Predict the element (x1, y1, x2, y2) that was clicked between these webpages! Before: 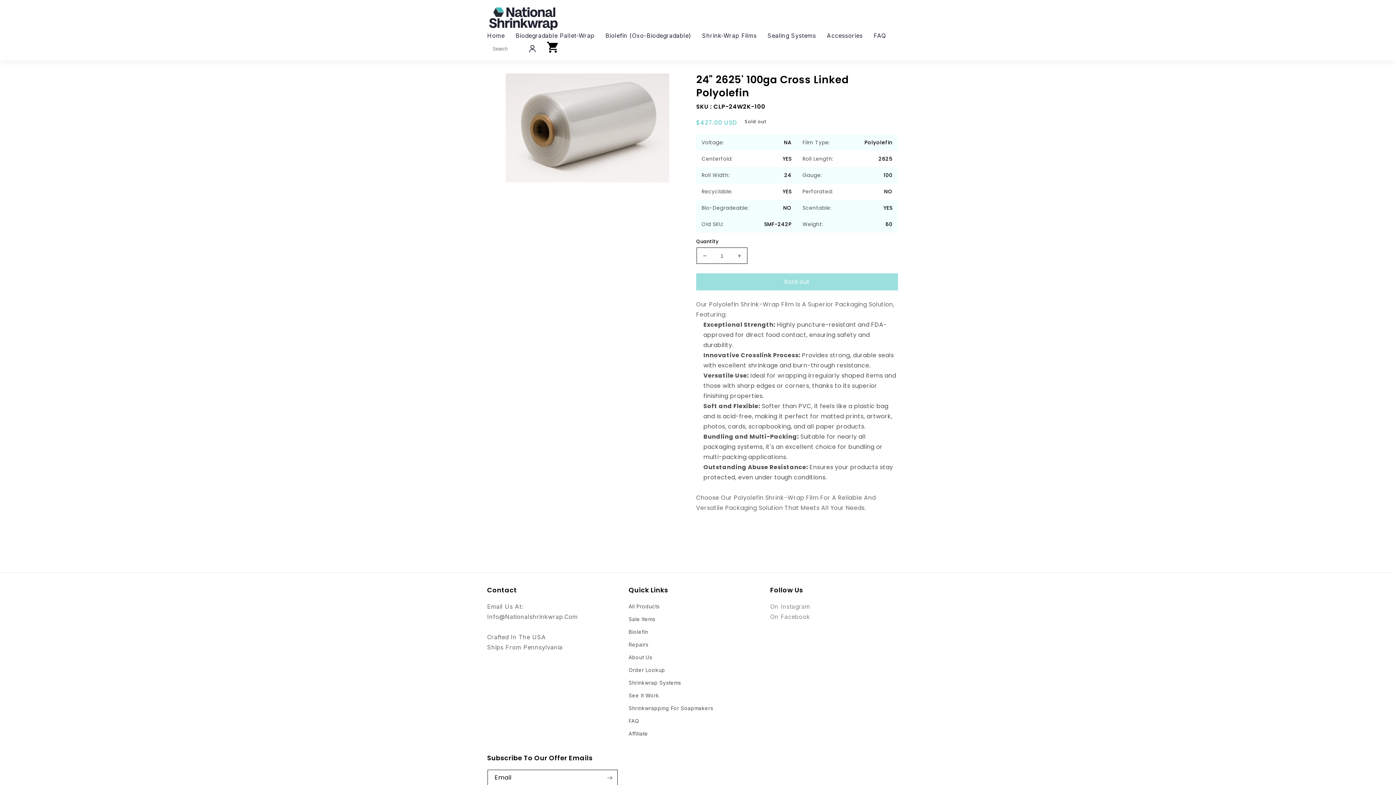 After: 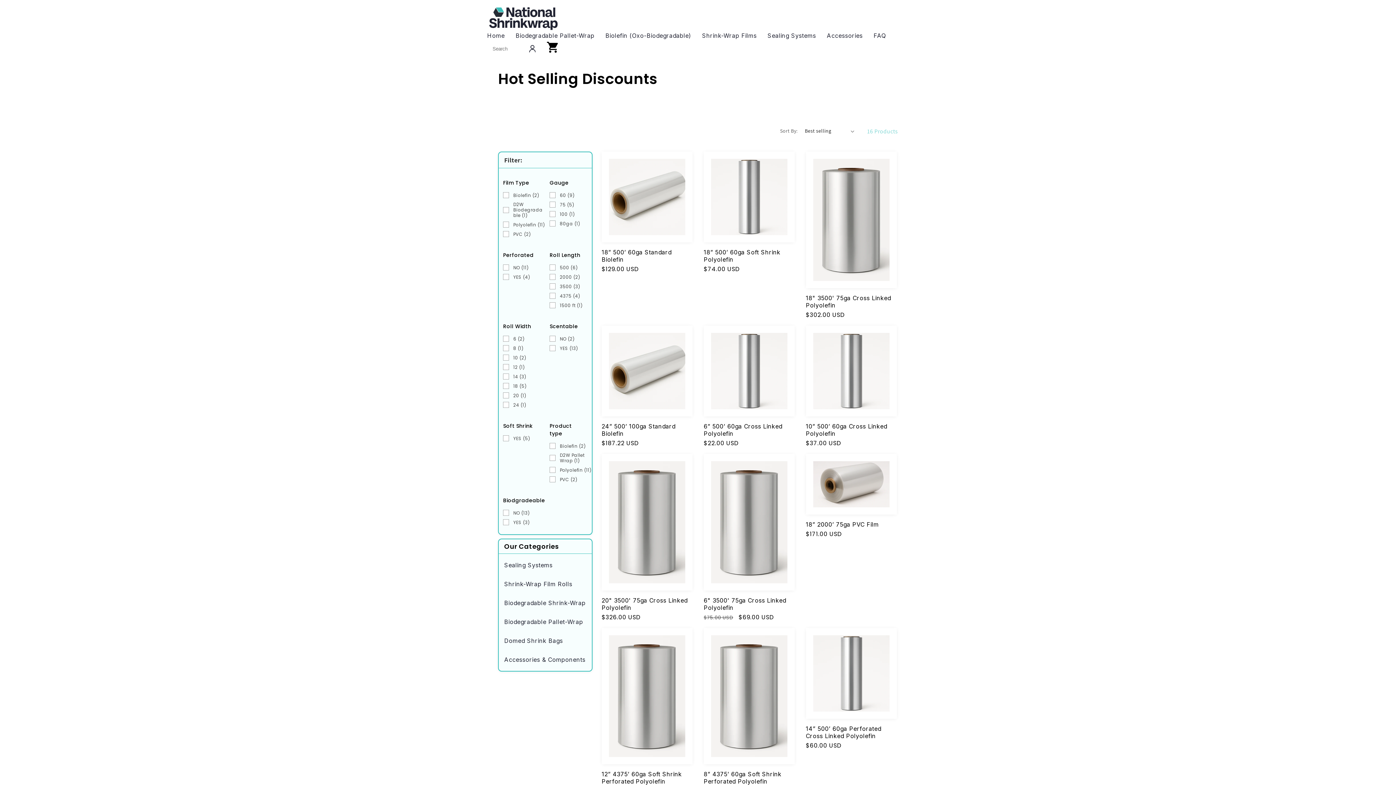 Action: label: Sale Items bbox: (628, 613, 655, 625)